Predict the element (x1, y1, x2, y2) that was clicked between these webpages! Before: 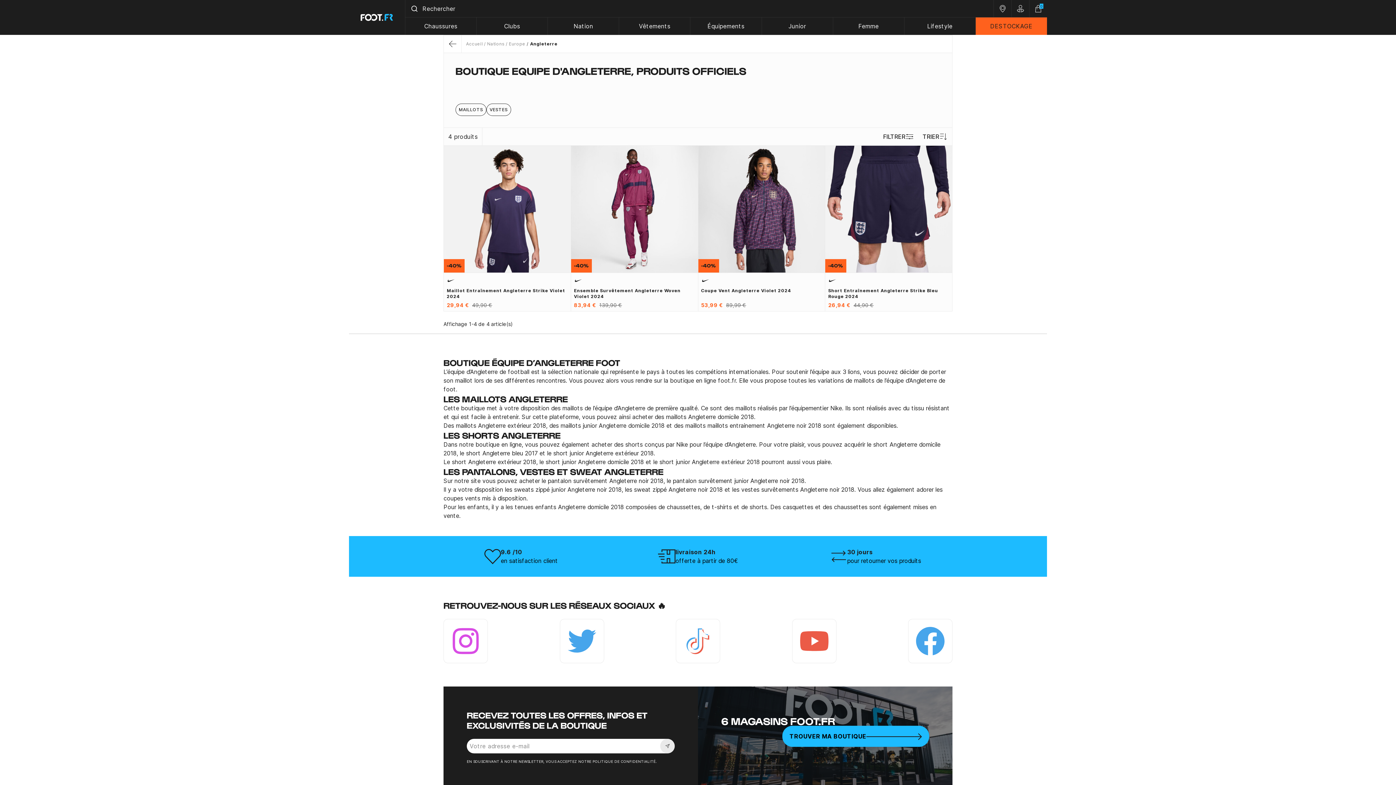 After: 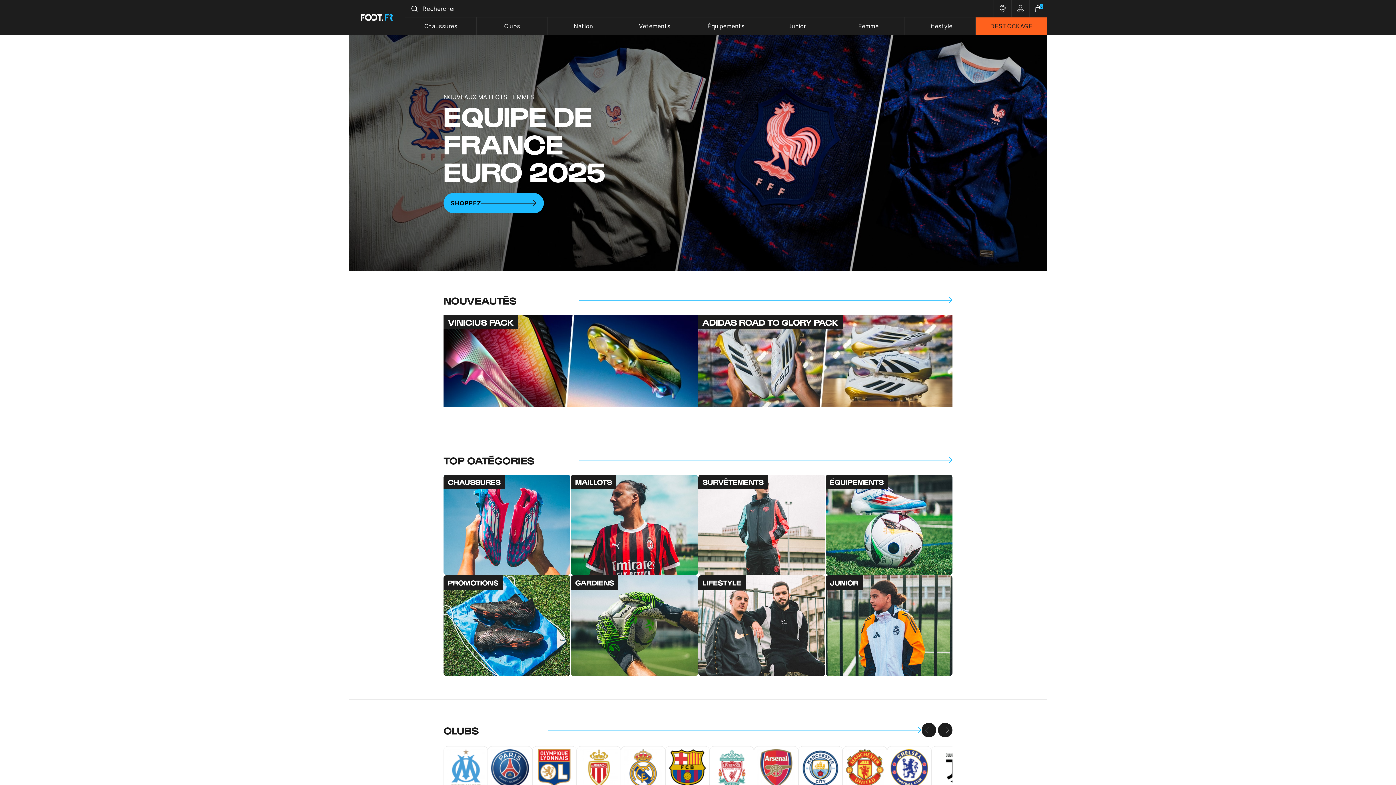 Action: bbox: (349, 0, 405, 34)